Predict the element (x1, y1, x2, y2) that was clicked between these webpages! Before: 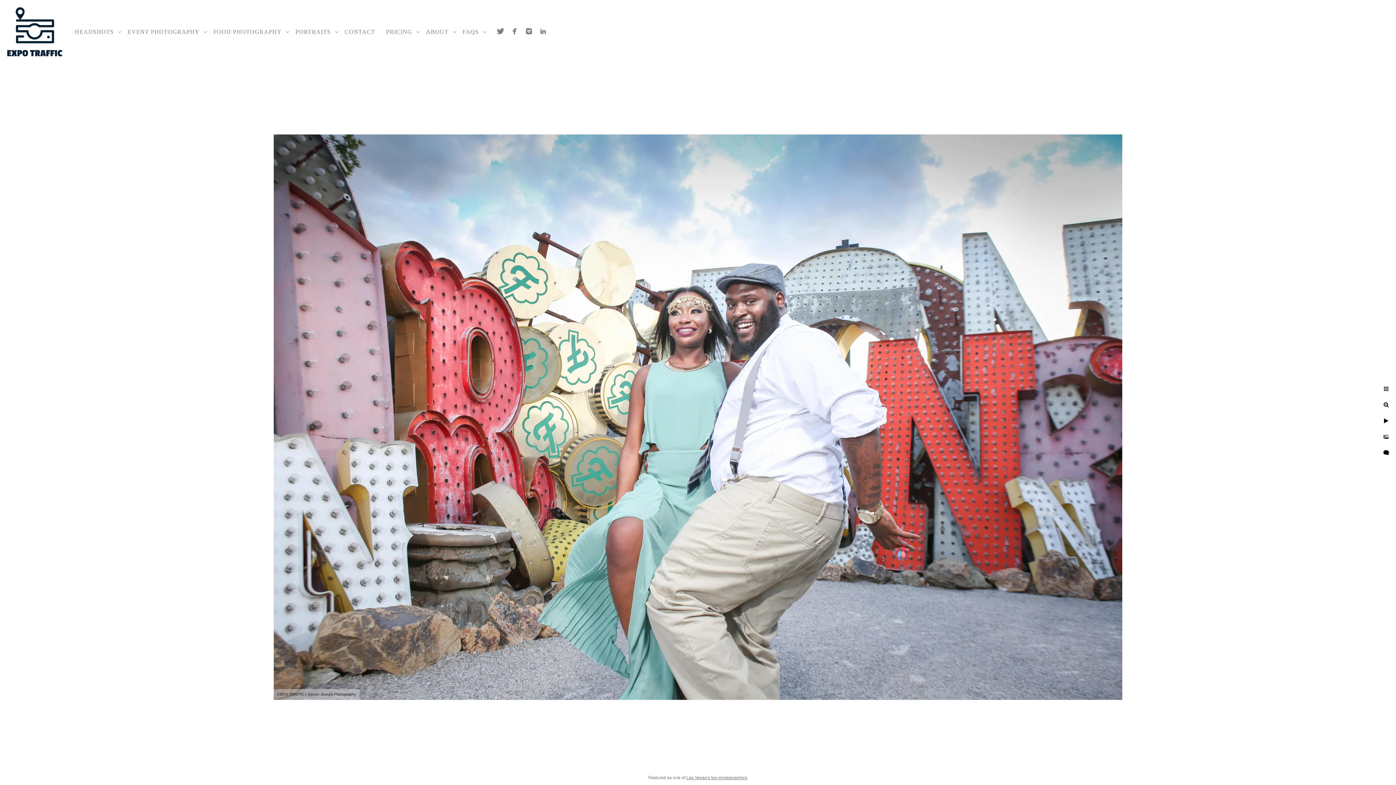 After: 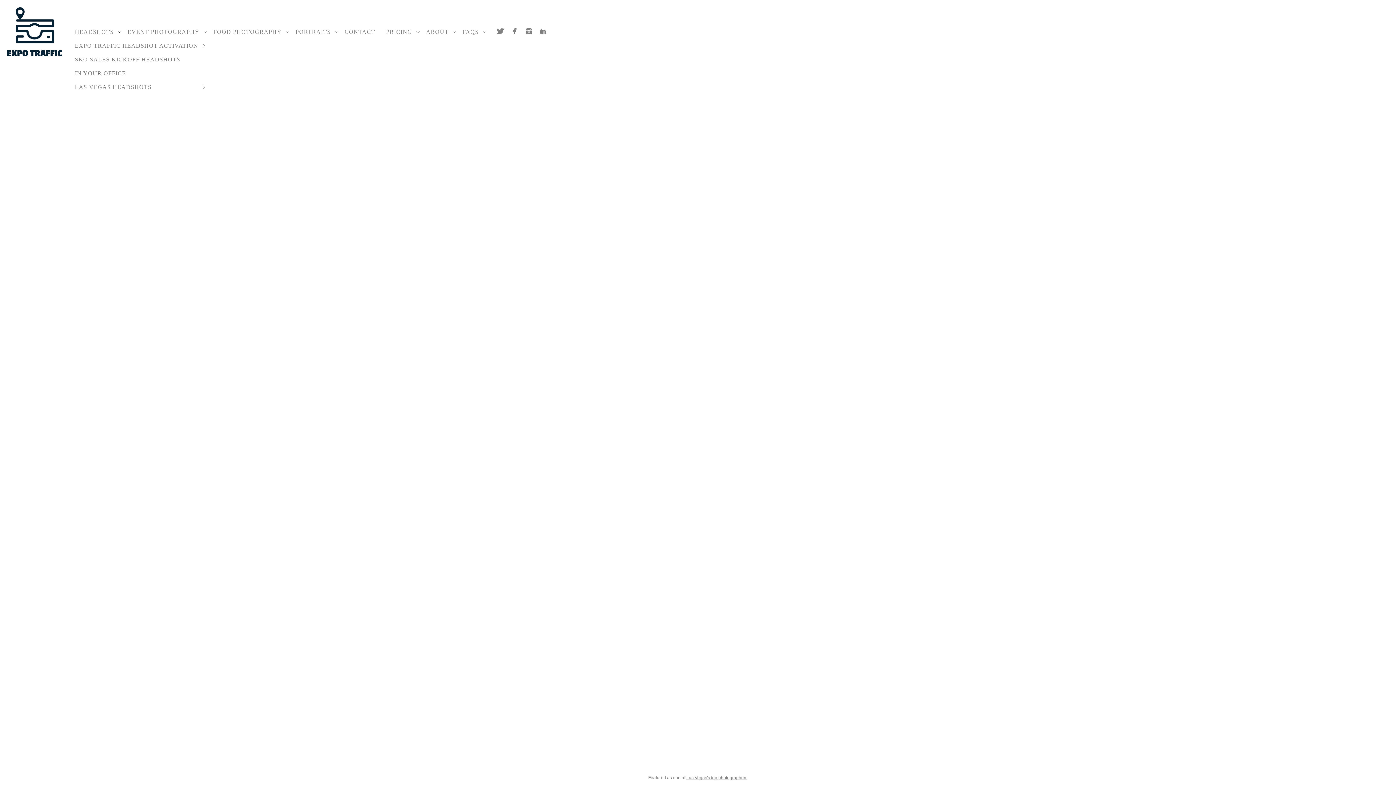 Action: bbox: (74, 28, 113, 34) label: HEADSHOTS